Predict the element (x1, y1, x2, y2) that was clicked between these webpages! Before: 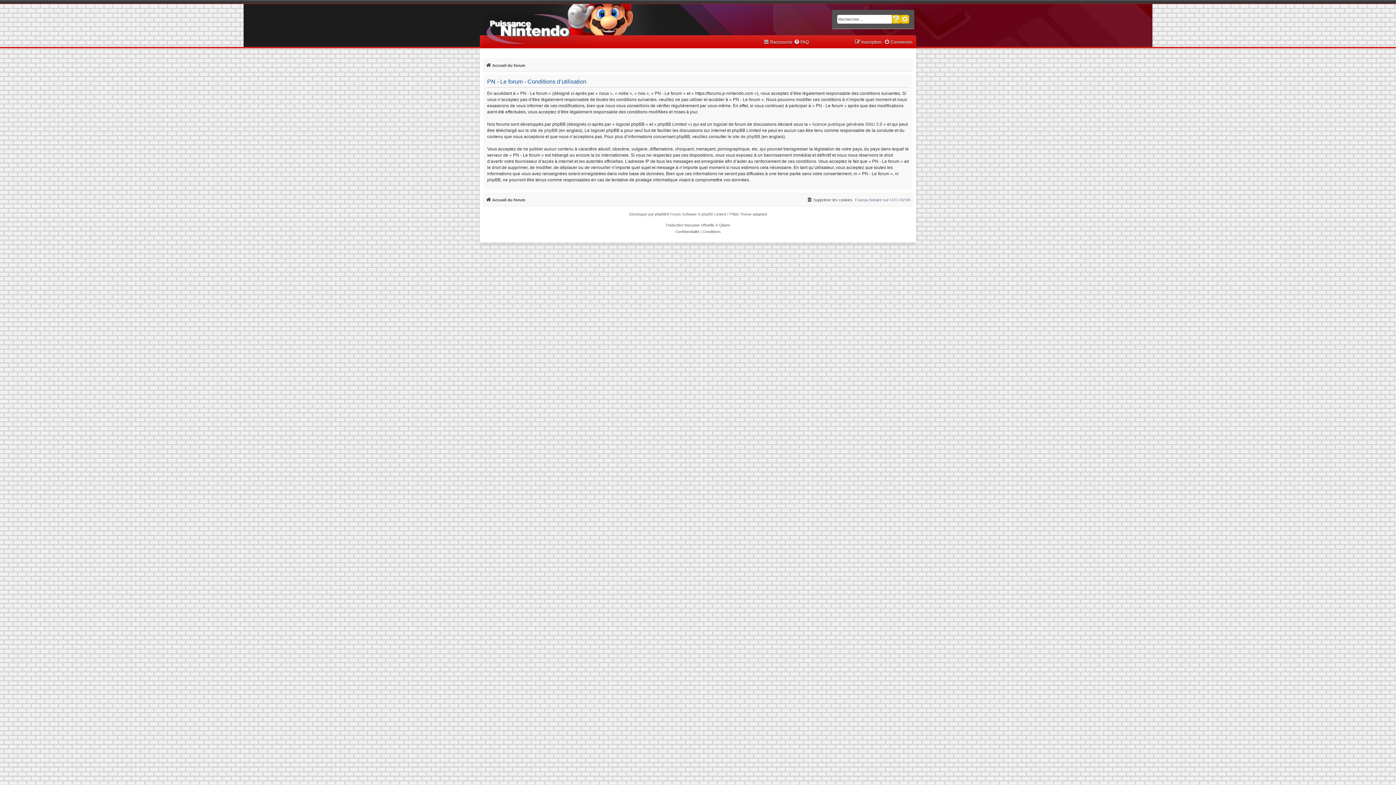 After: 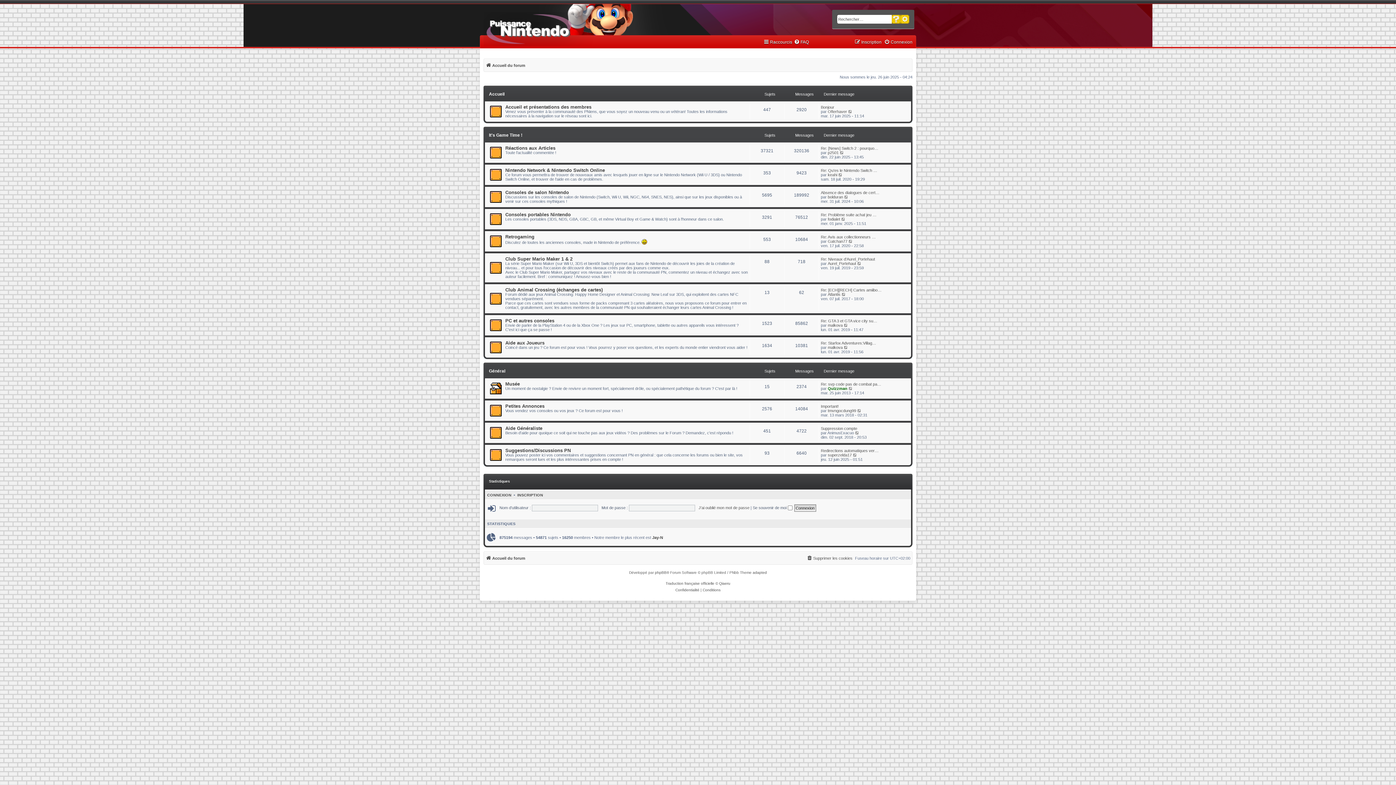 Action: label: Accueil du forum bbox: (485, 195, 525, 204)